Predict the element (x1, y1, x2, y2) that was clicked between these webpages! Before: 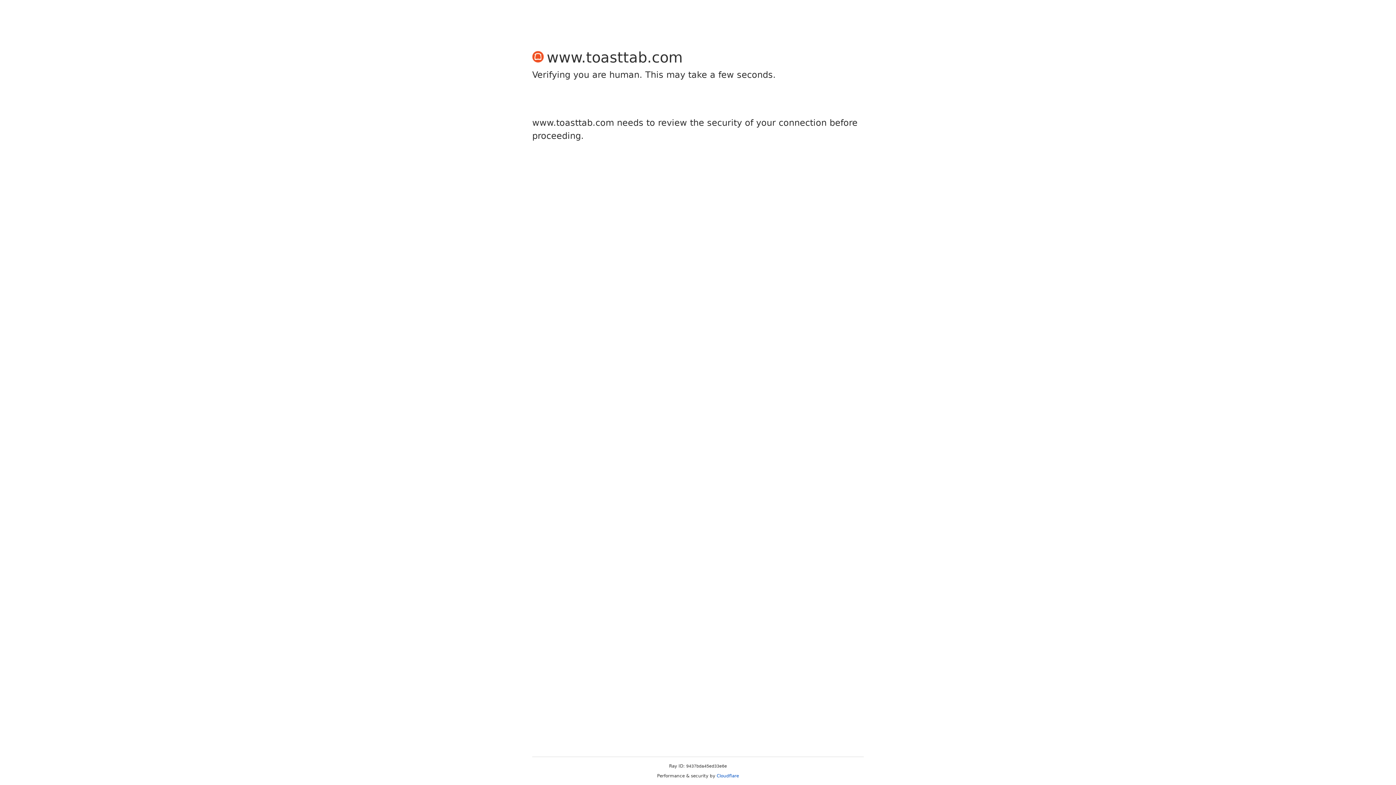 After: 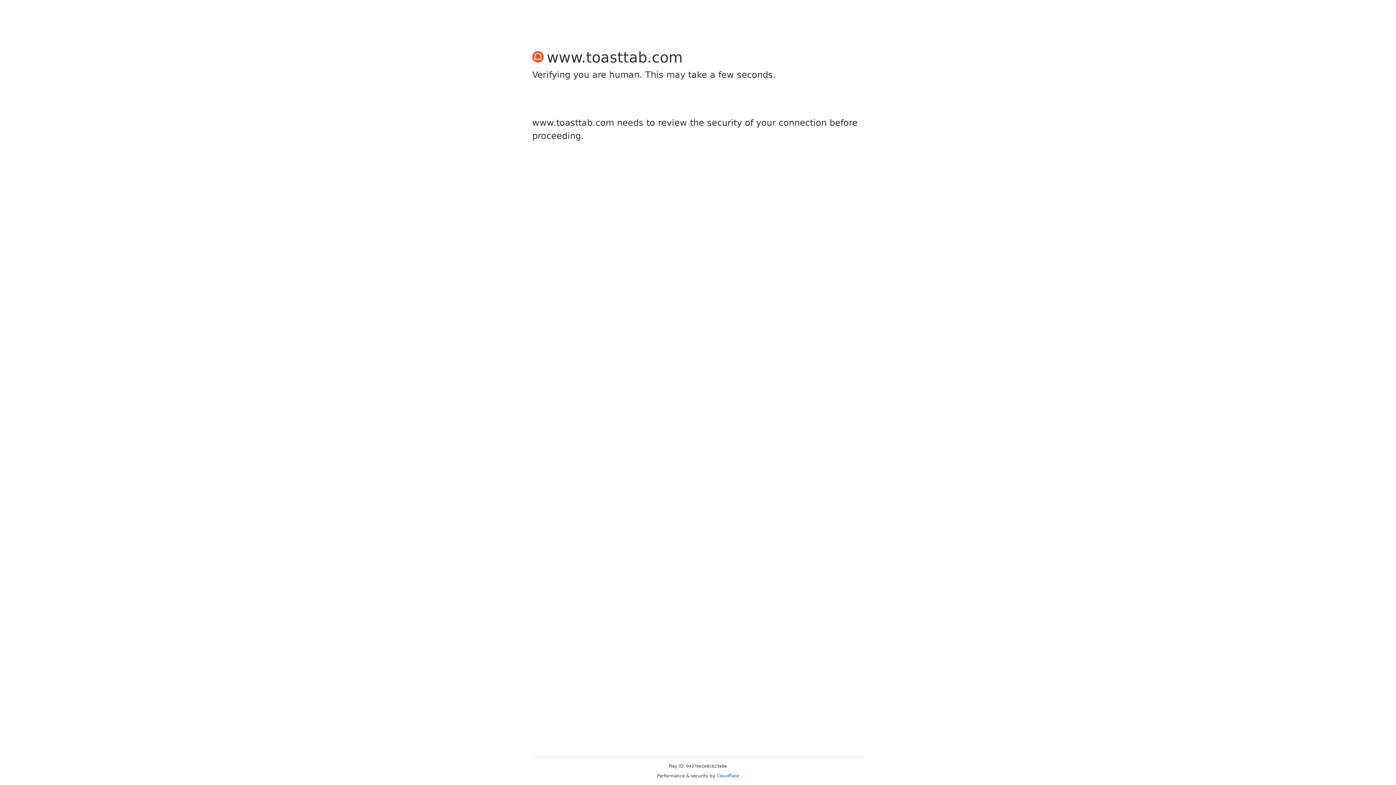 Action: bbox: (716, 773, 739, 778) label: Cloudflare